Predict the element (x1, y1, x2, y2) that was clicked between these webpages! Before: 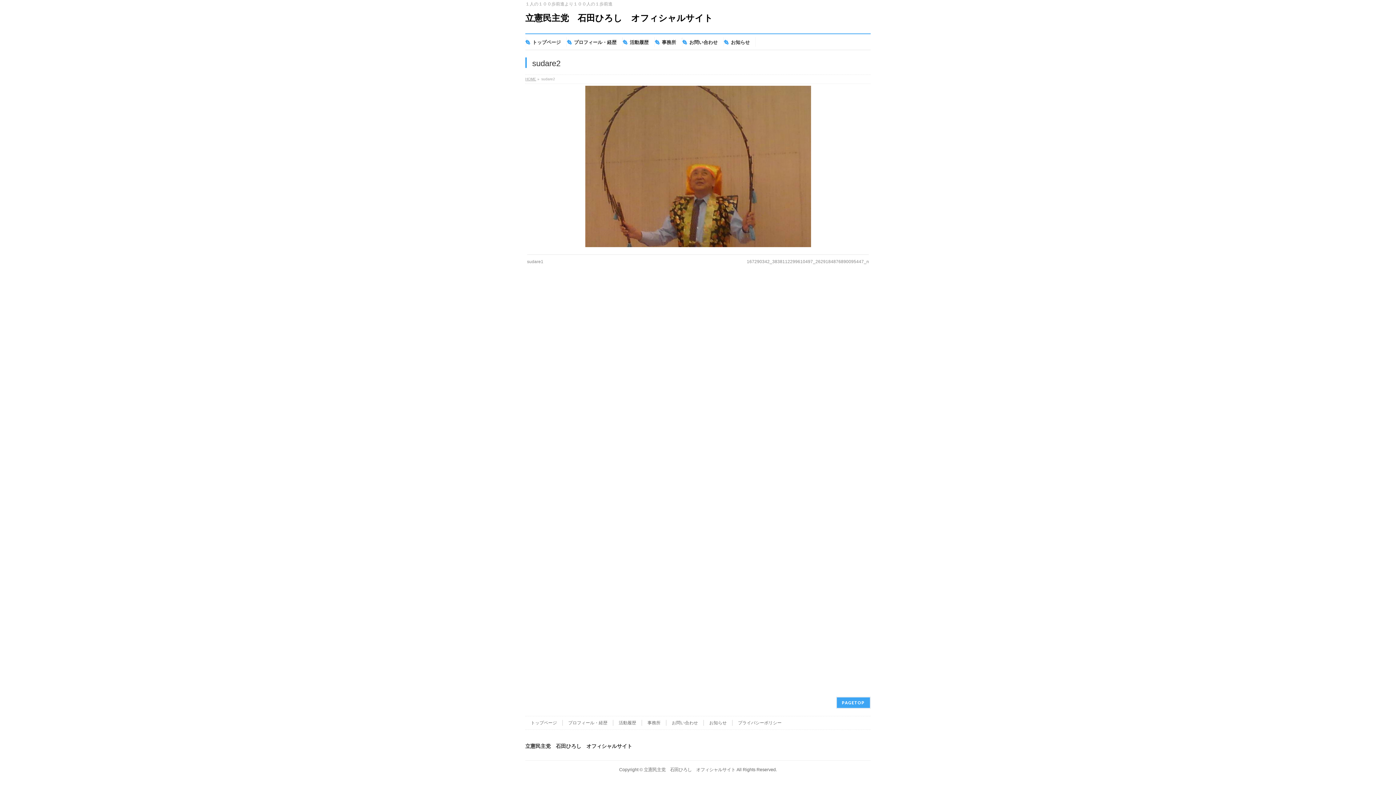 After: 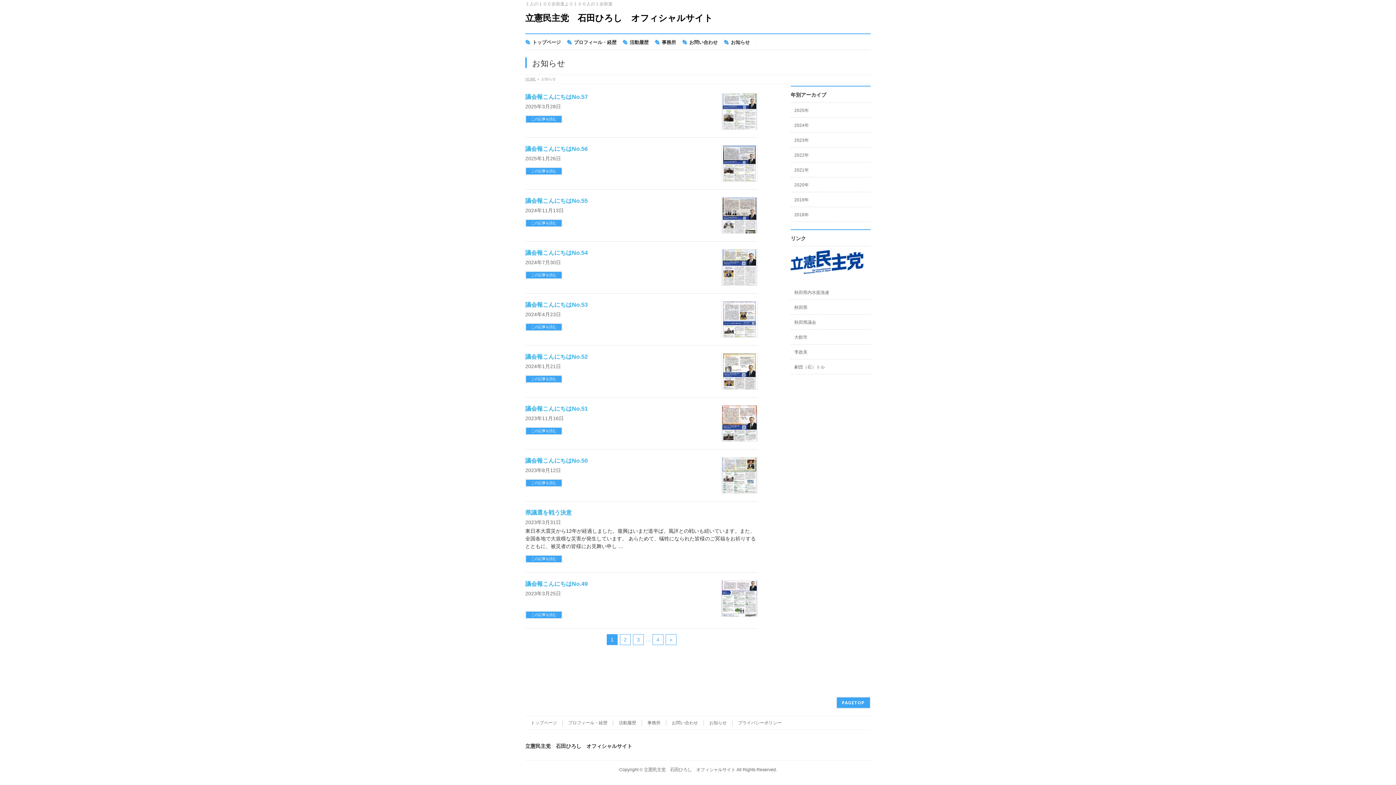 Action: bbox: (723, 34, 756, 49) label: お知らせ